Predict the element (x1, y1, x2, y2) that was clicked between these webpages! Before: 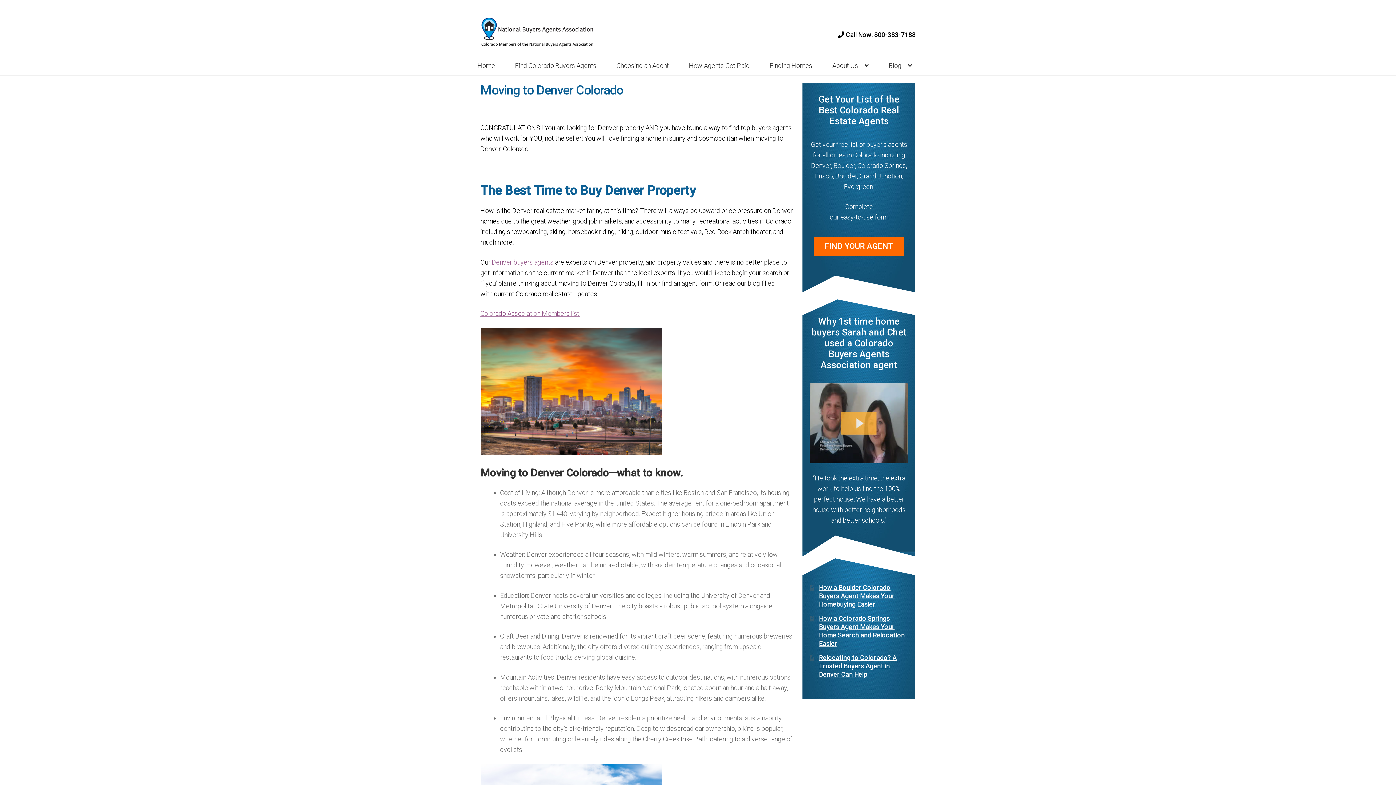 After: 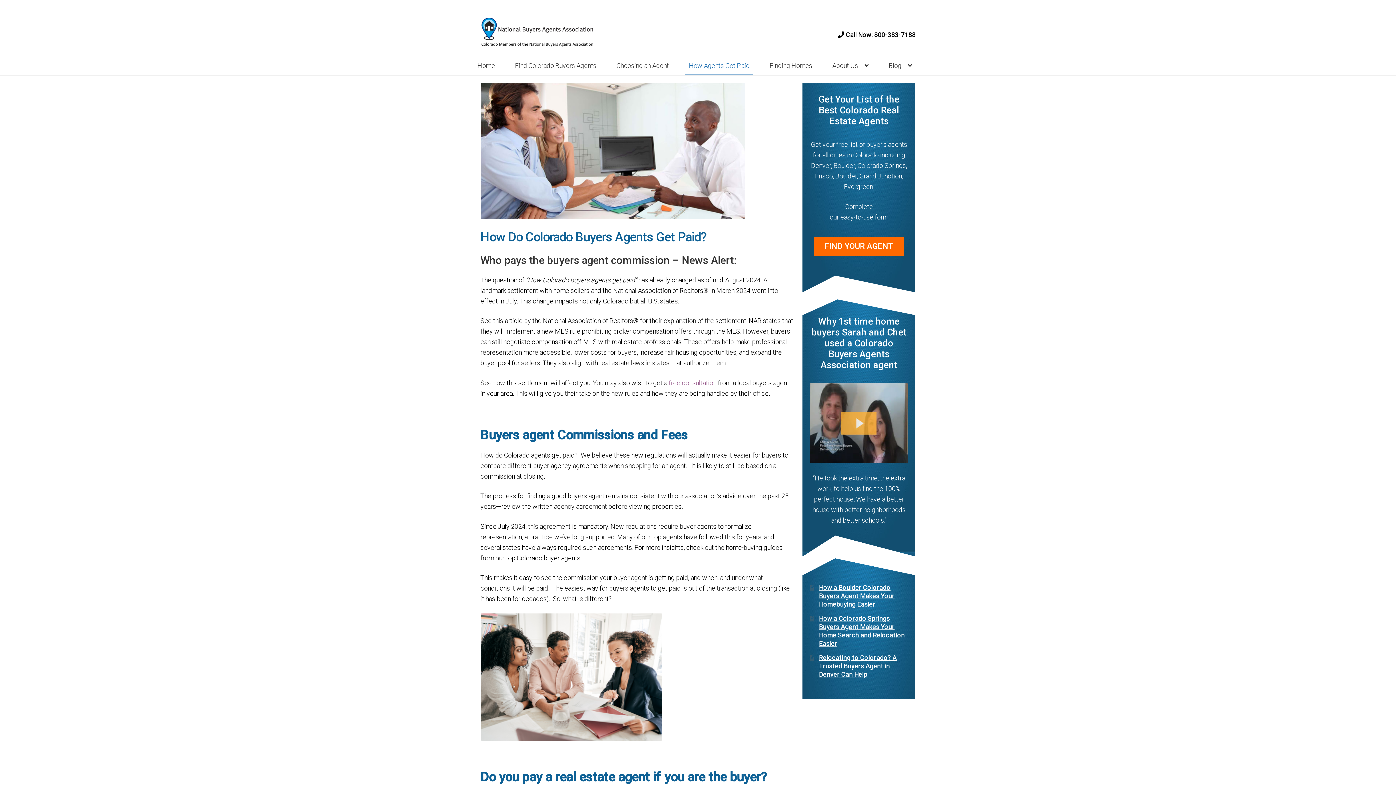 Action: label: How Agents Get Paid bbox: (685, 56, 753, 75)